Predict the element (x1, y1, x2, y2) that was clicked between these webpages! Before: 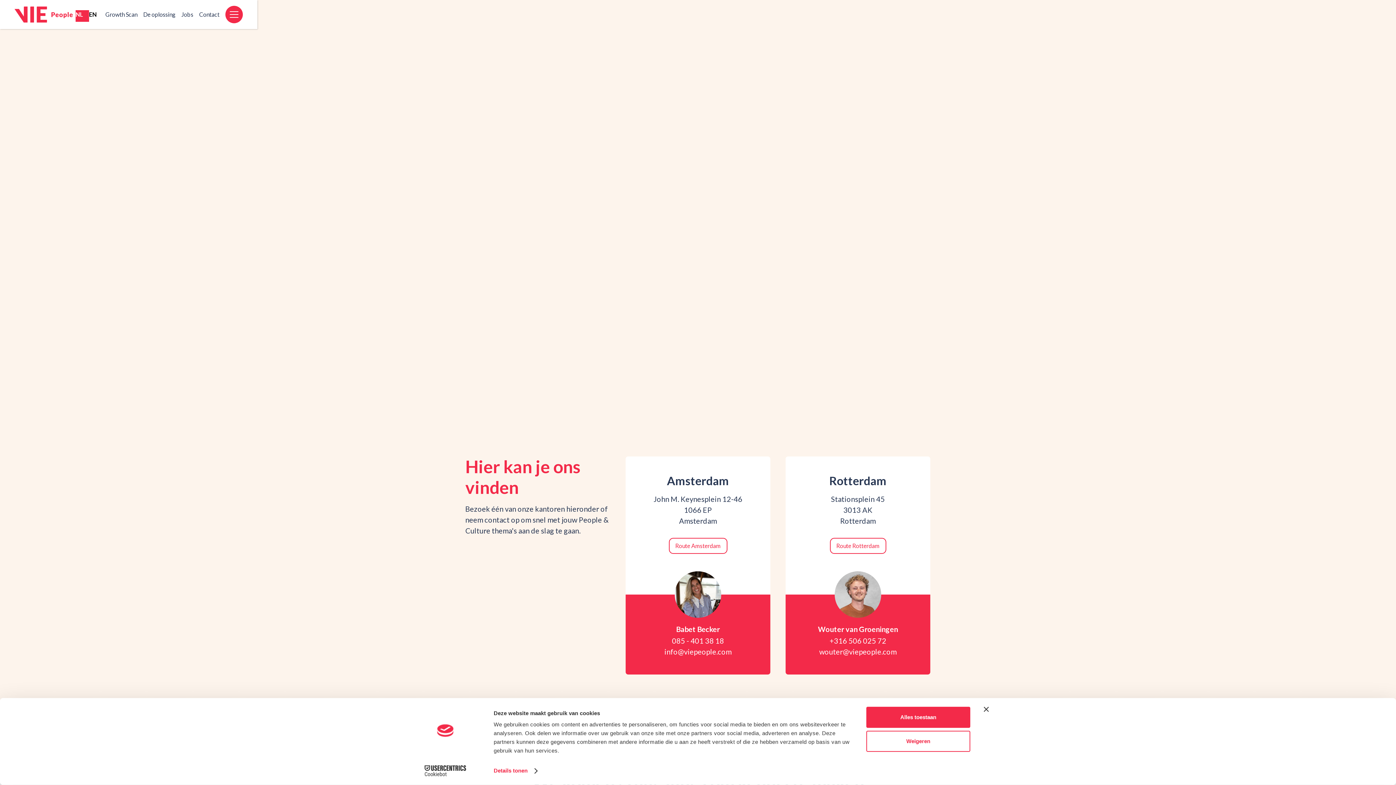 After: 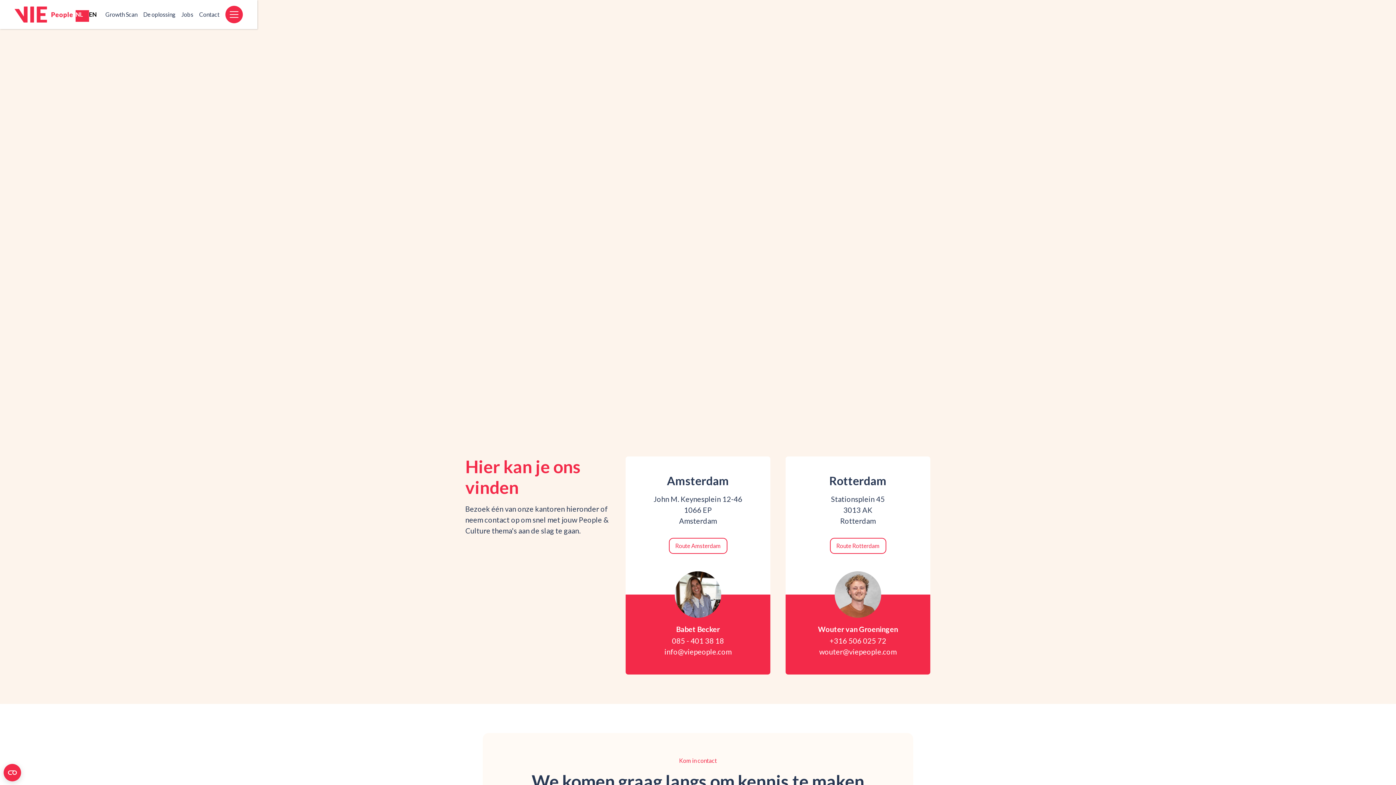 Action: label: Alles toestaan bbox: (866, 707, 970, 728)